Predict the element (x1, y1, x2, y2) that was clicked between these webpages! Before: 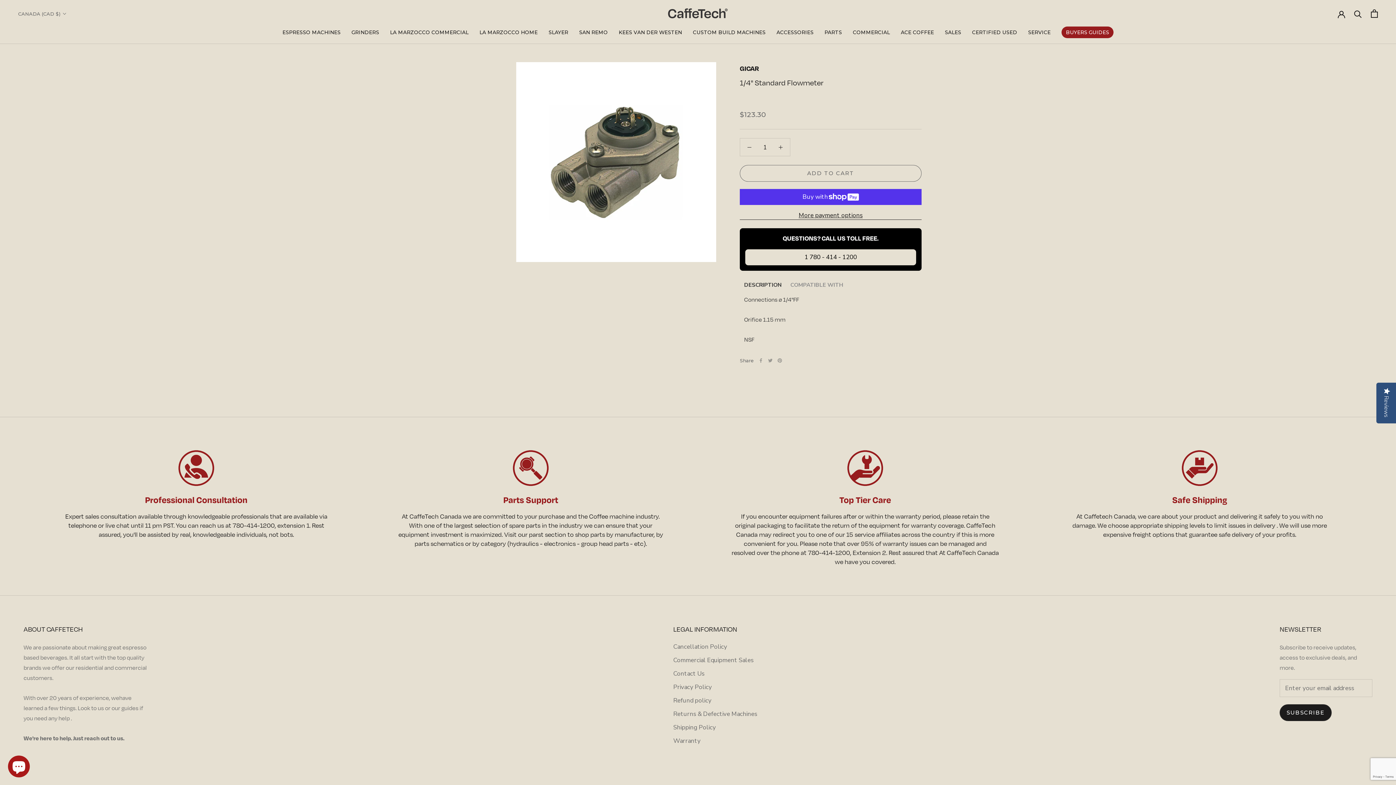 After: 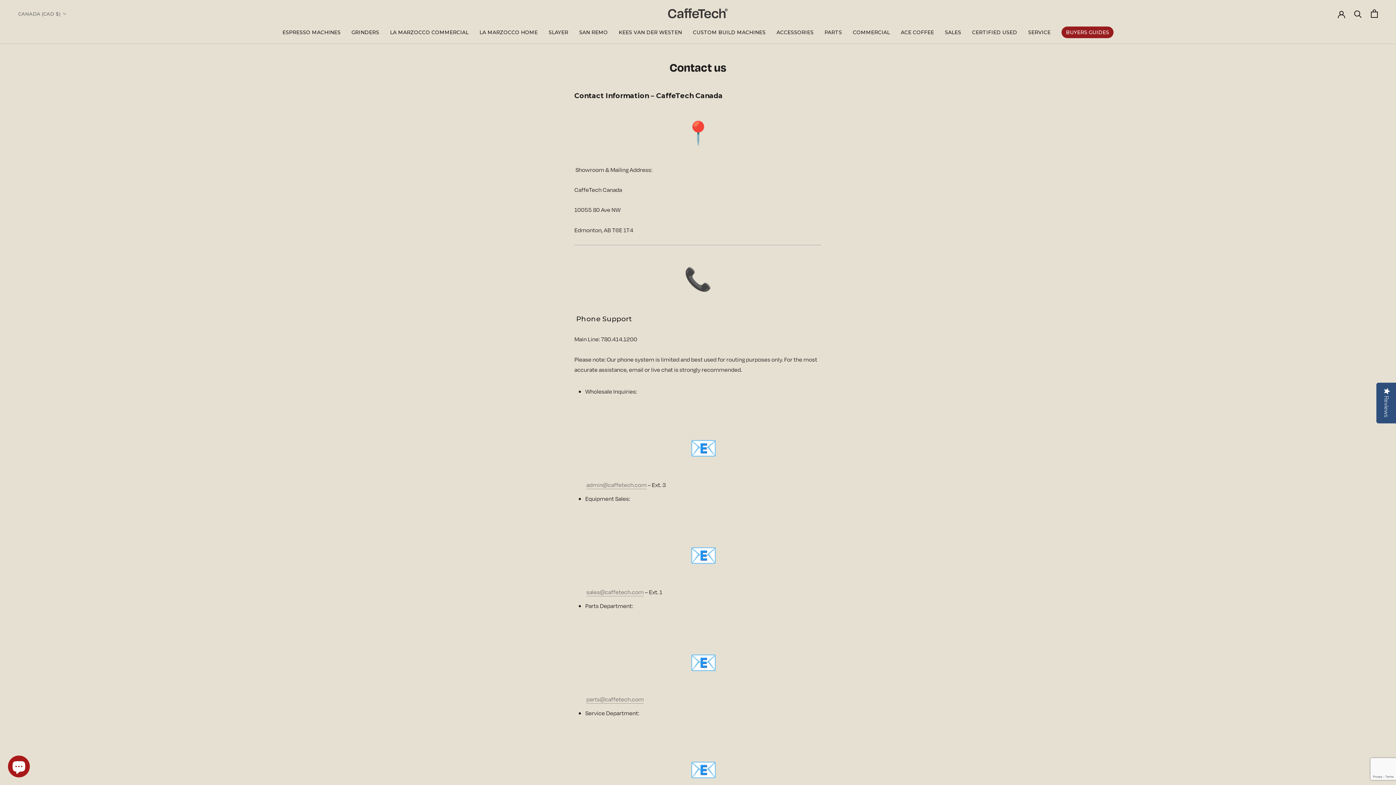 Action: bbox: (673, 669, 757, 678) label: Contact Us